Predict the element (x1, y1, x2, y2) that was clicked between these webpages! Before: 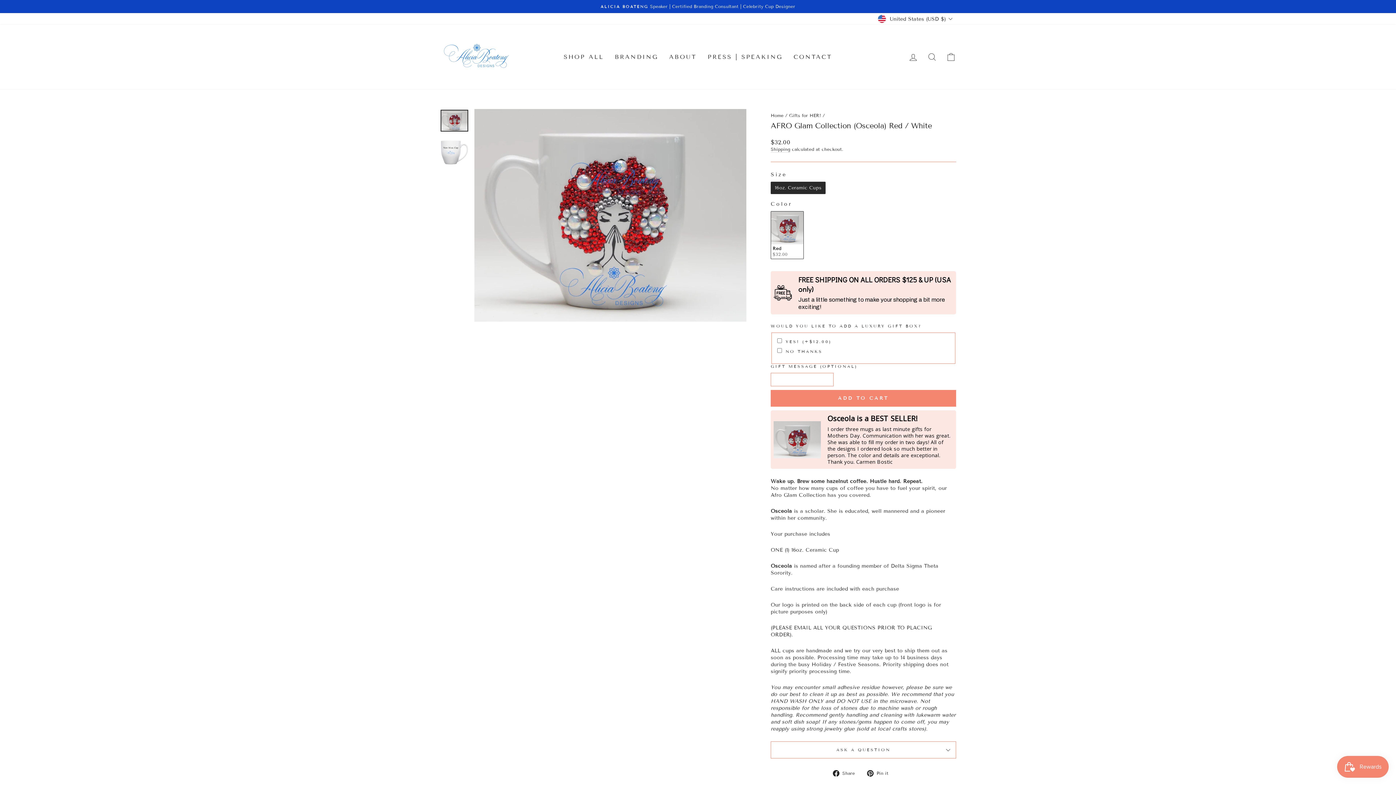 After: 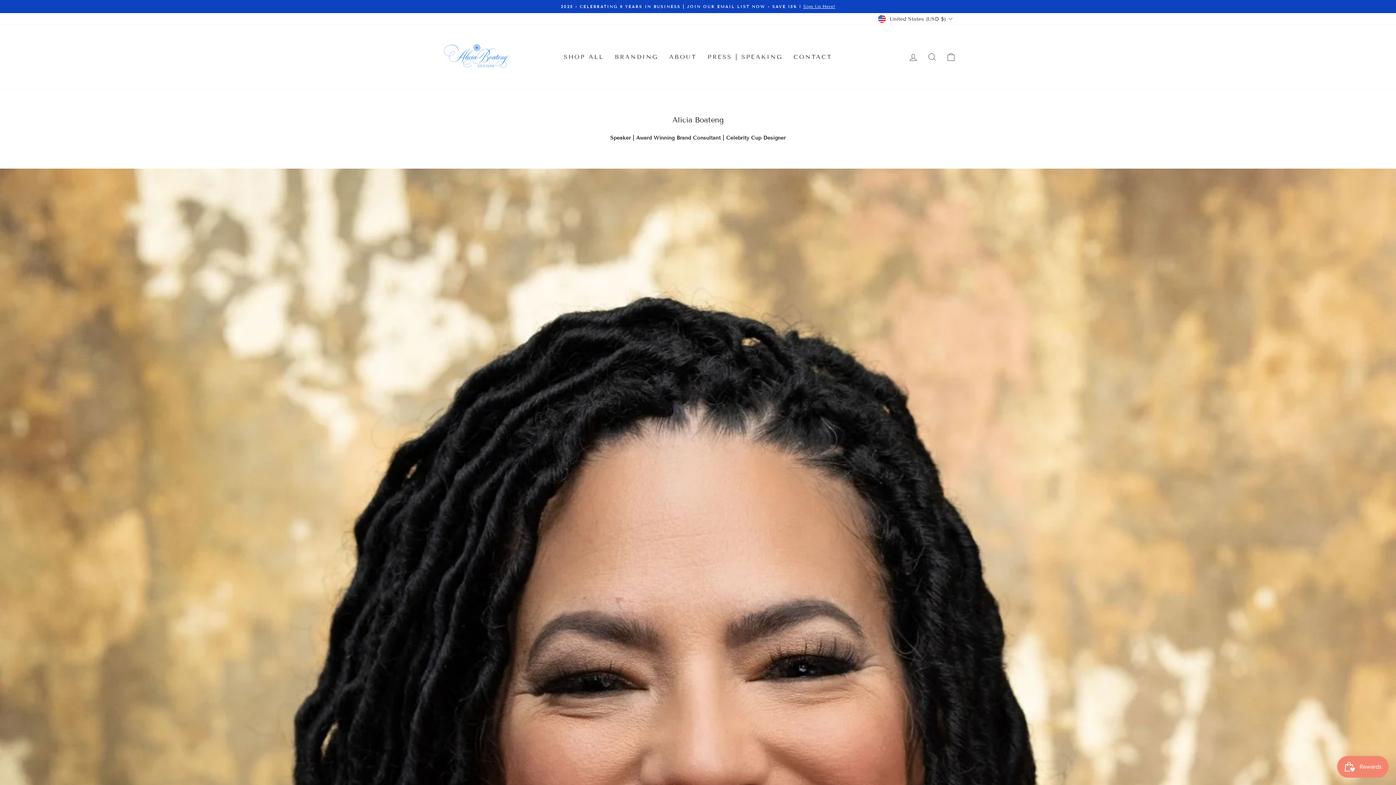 Action: bbox: (440, 35, 512, 78)